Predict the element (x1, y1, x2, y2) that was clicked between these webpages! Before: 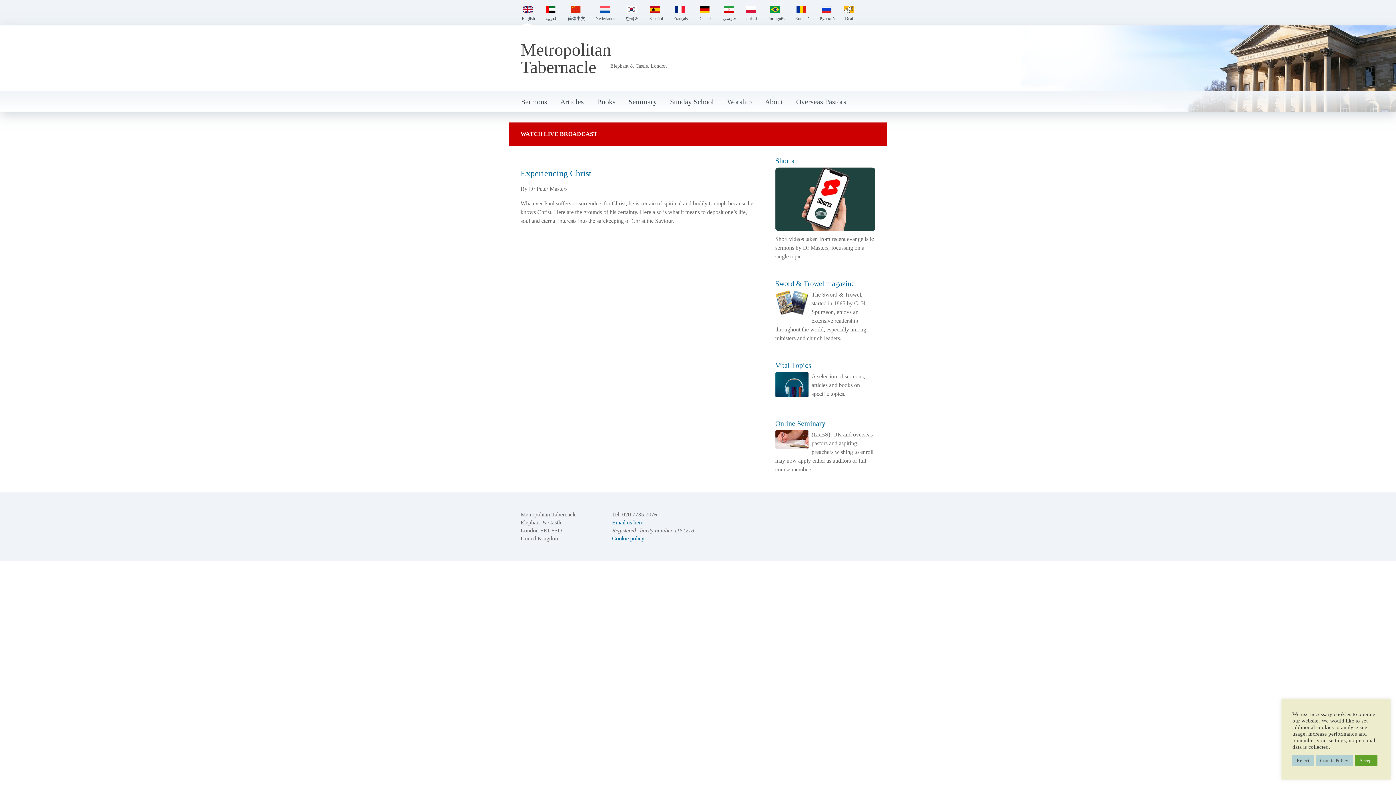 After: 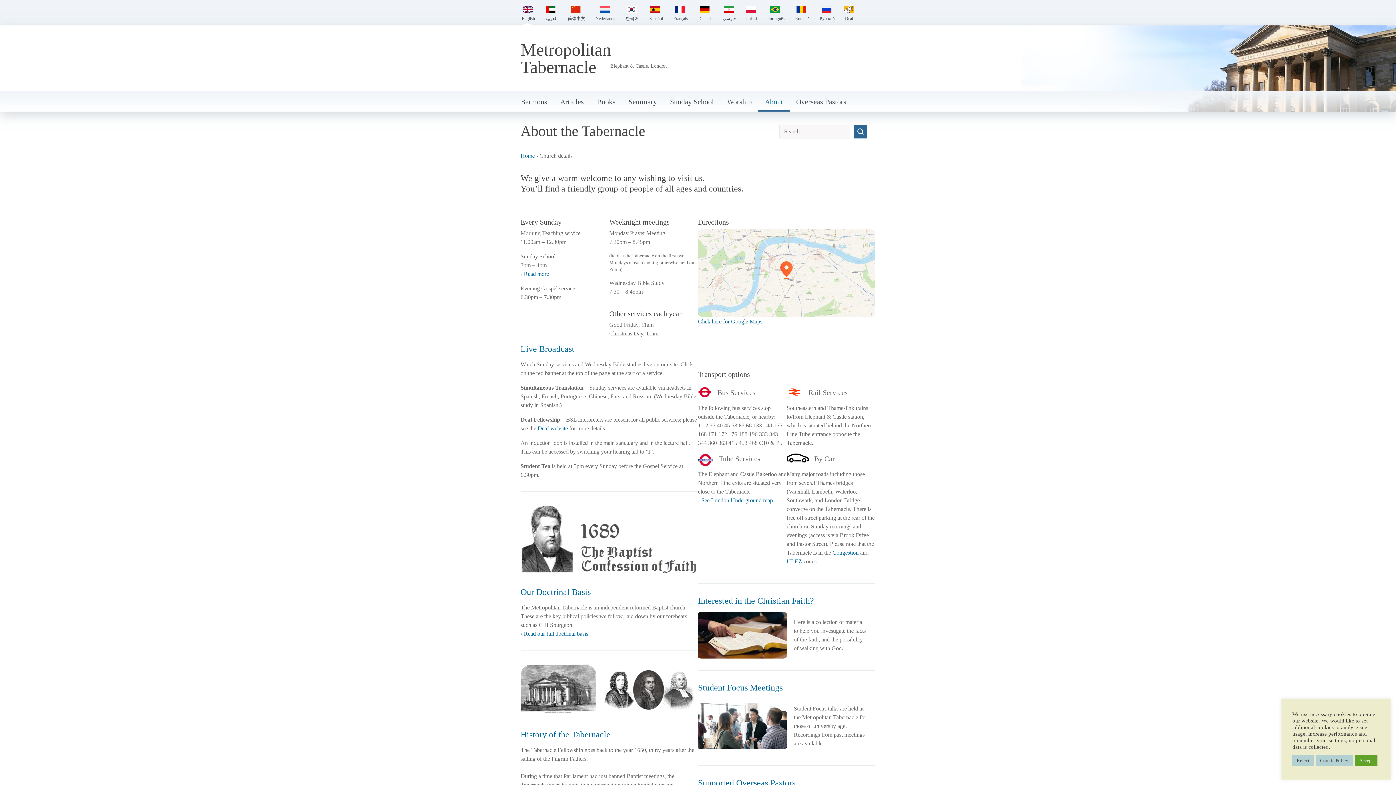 Action: bbox: (758, 93, 789, 111) label: About